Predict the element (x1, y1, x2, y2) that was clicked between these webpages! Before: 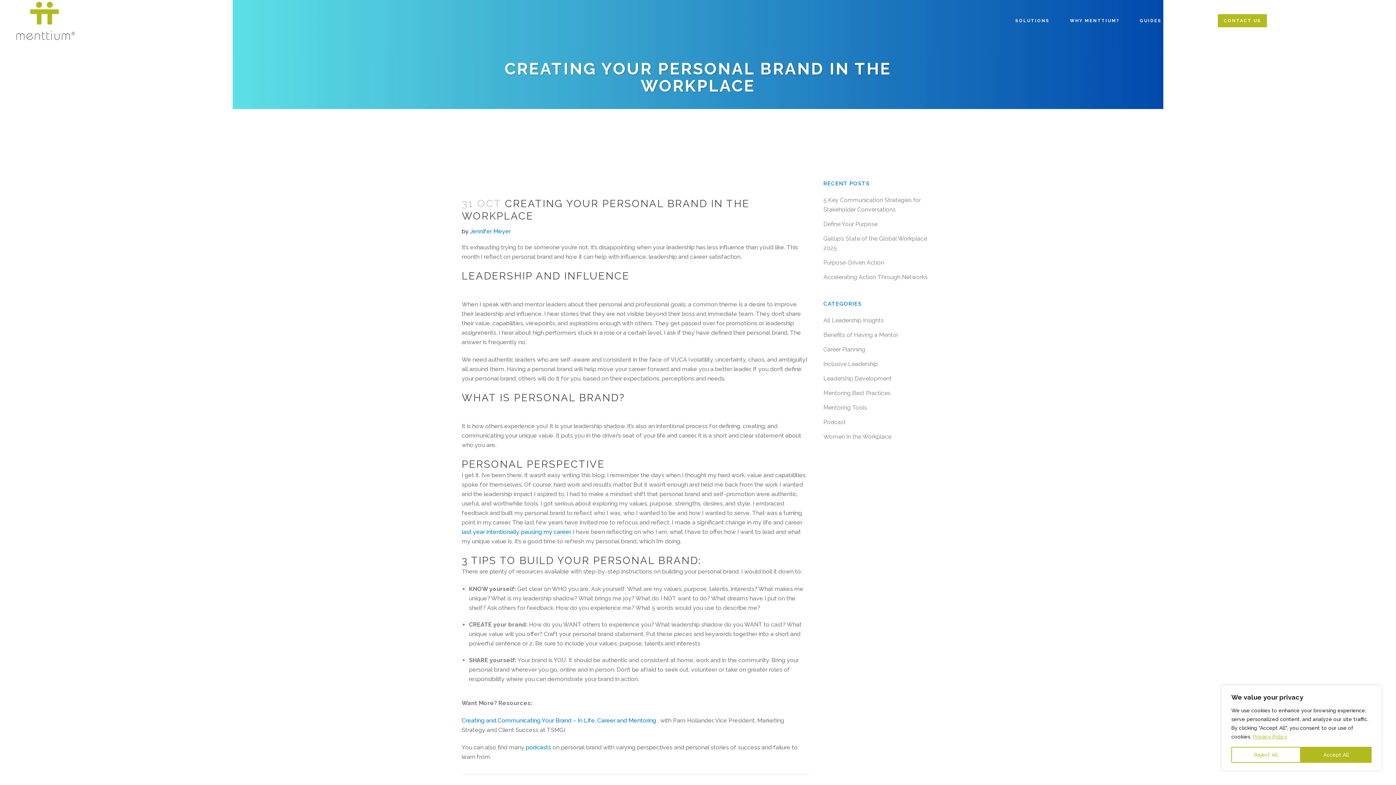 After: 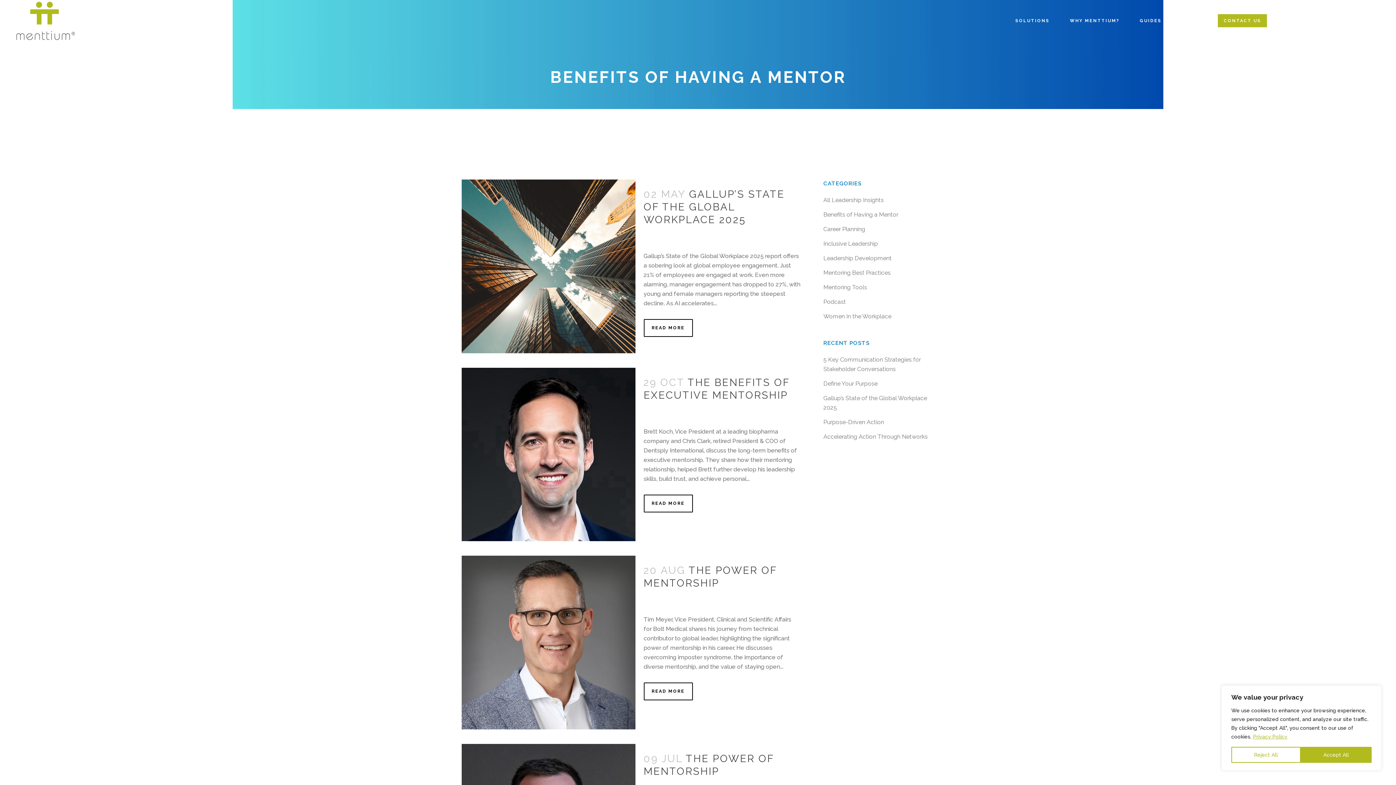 Action: label: Benefits of Having a Mentor bbox: (823, 331, 898, 338)